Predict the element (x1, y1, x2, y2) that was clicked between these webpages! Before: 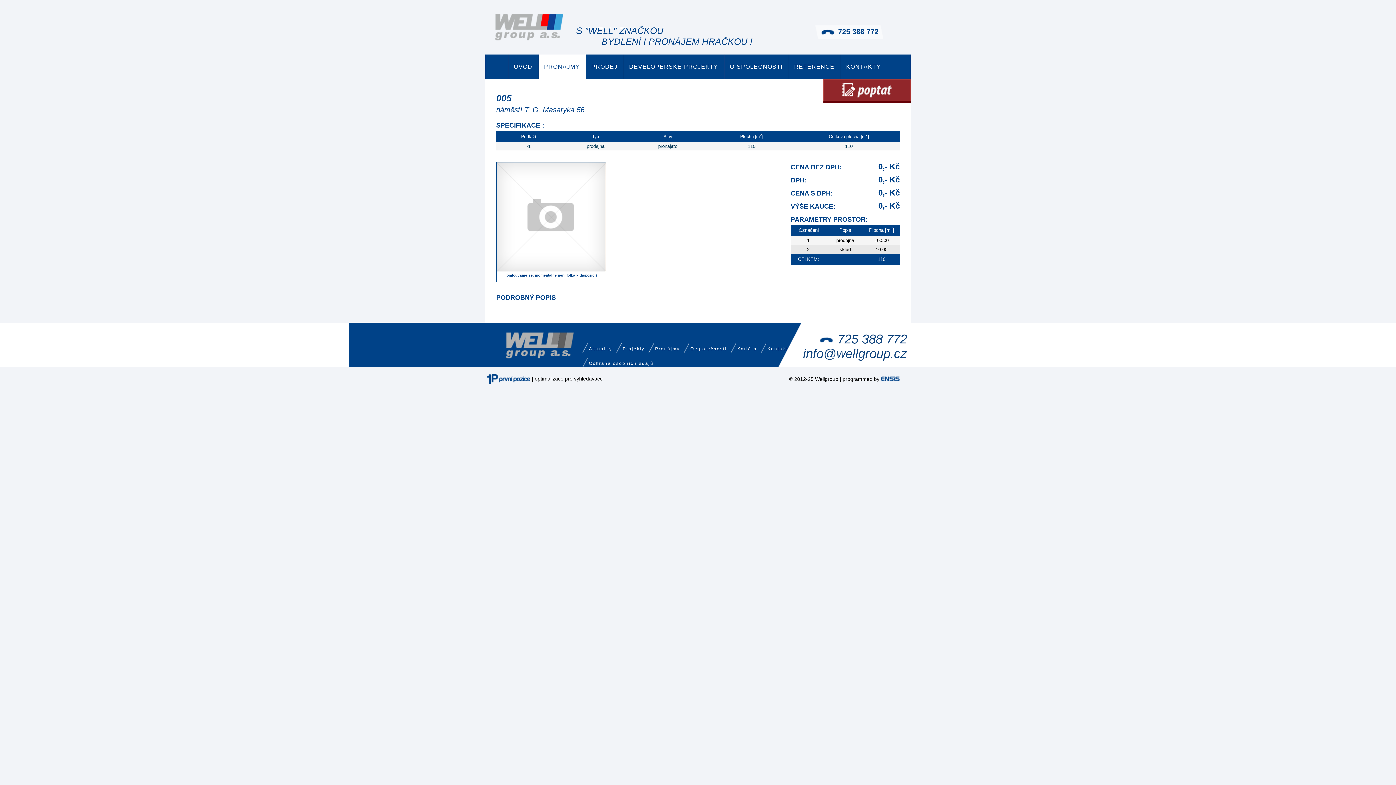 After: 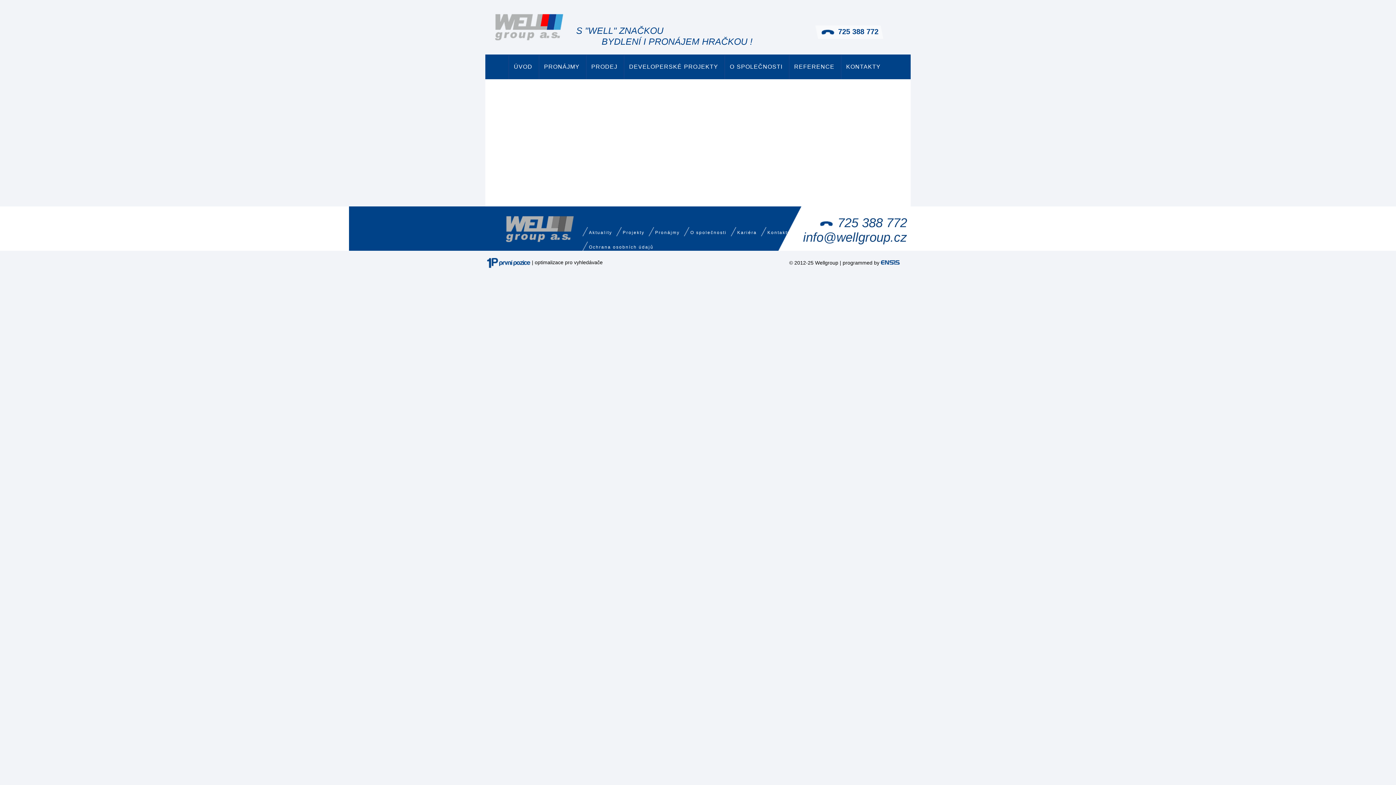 Action: bbox: (823, 79, 910, 102) label: Poptat